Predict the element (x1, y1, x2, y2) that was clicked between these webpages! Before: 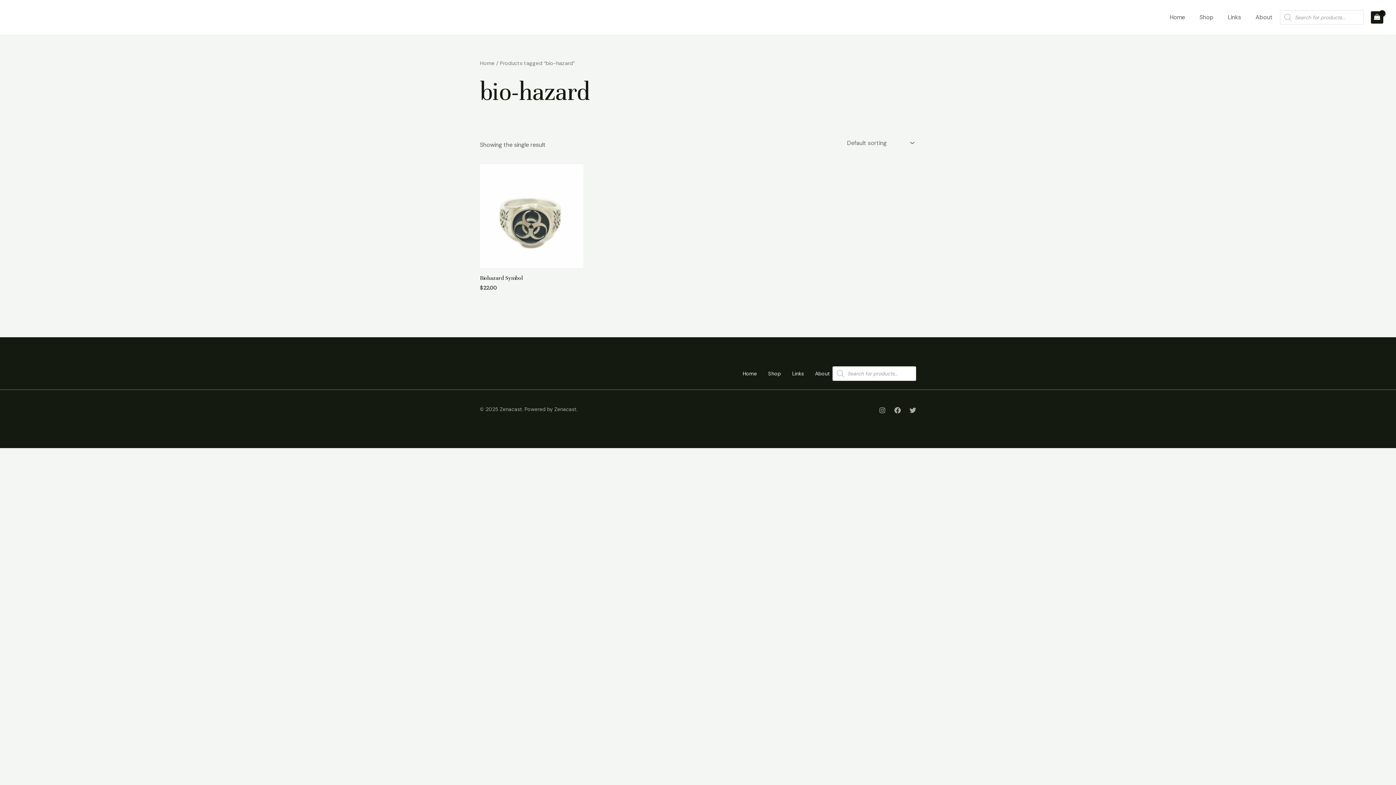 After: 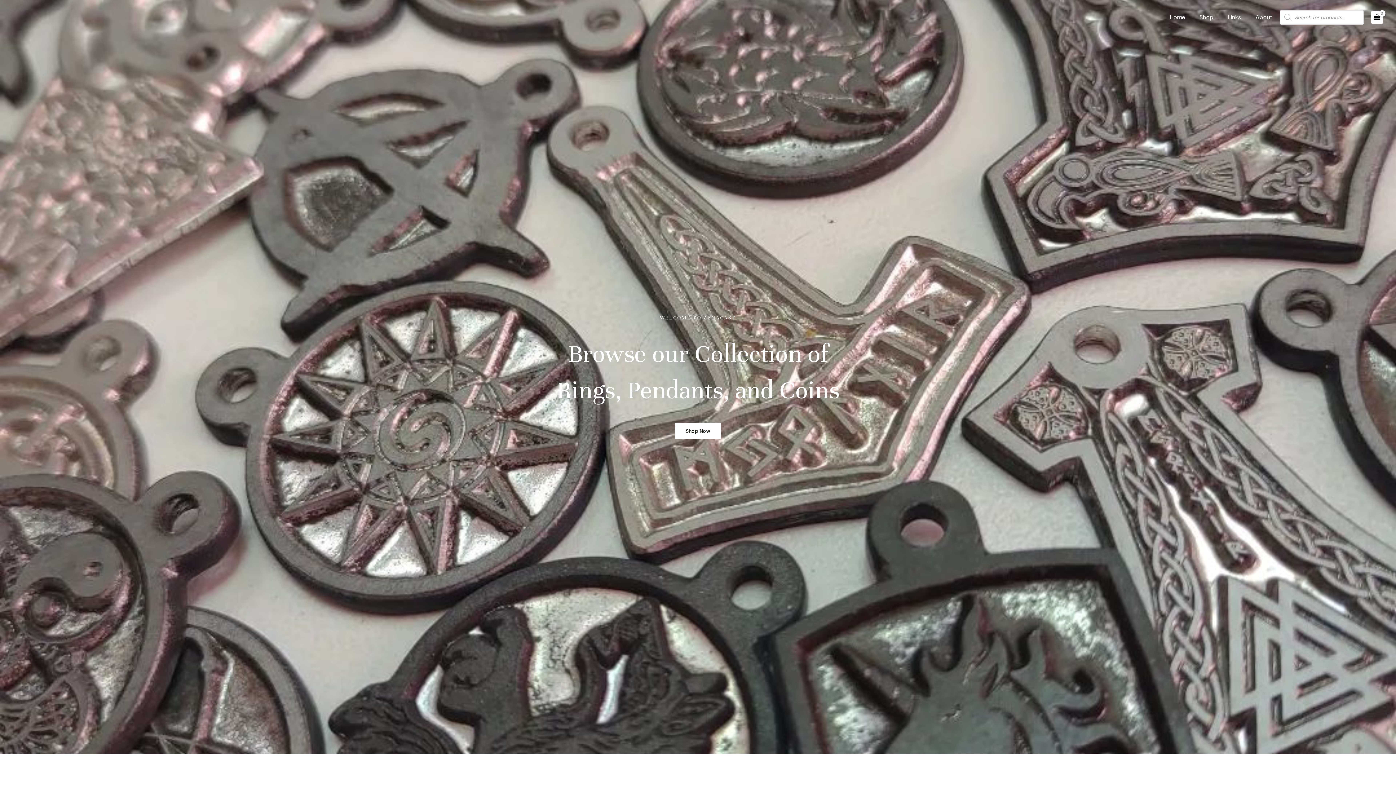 Action: label: Home bbox: (480, 59, 494, 66)